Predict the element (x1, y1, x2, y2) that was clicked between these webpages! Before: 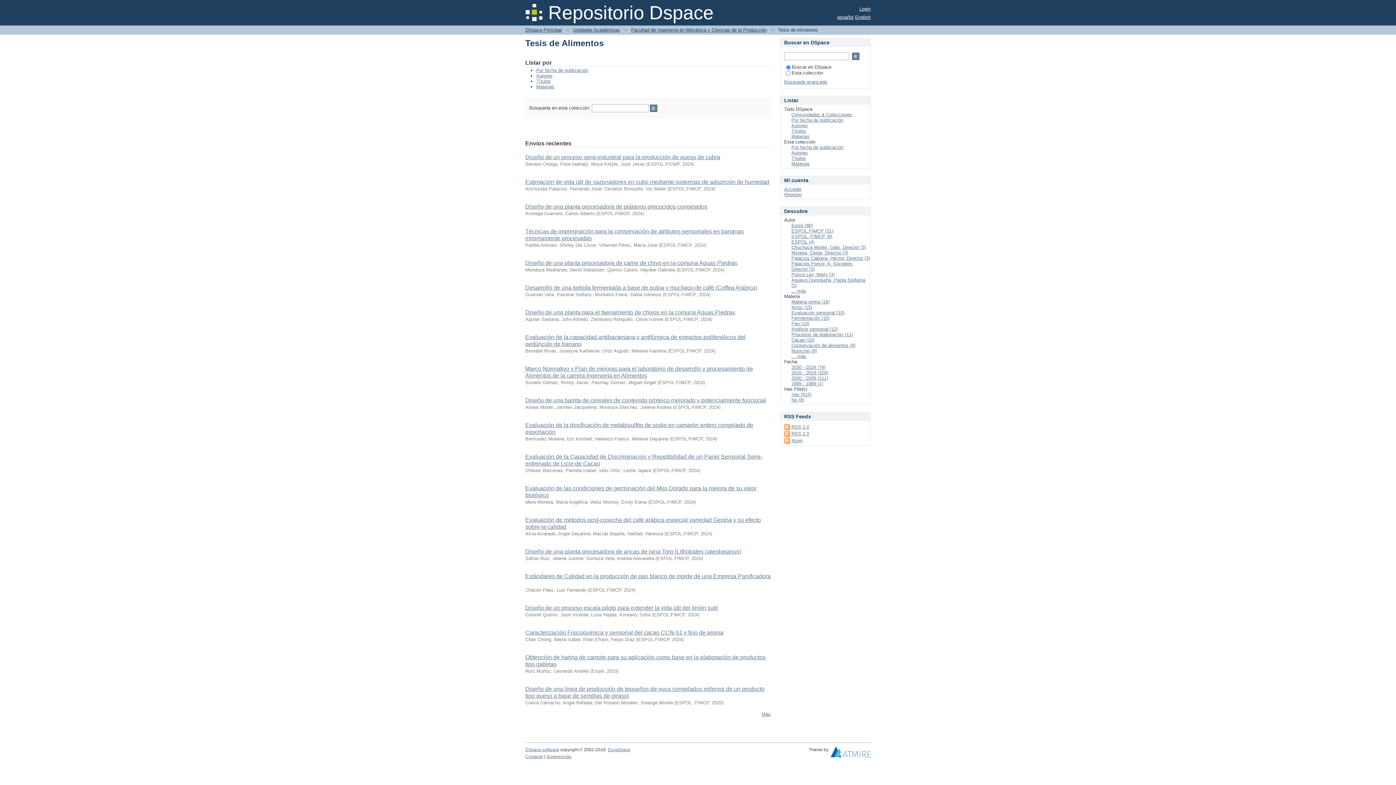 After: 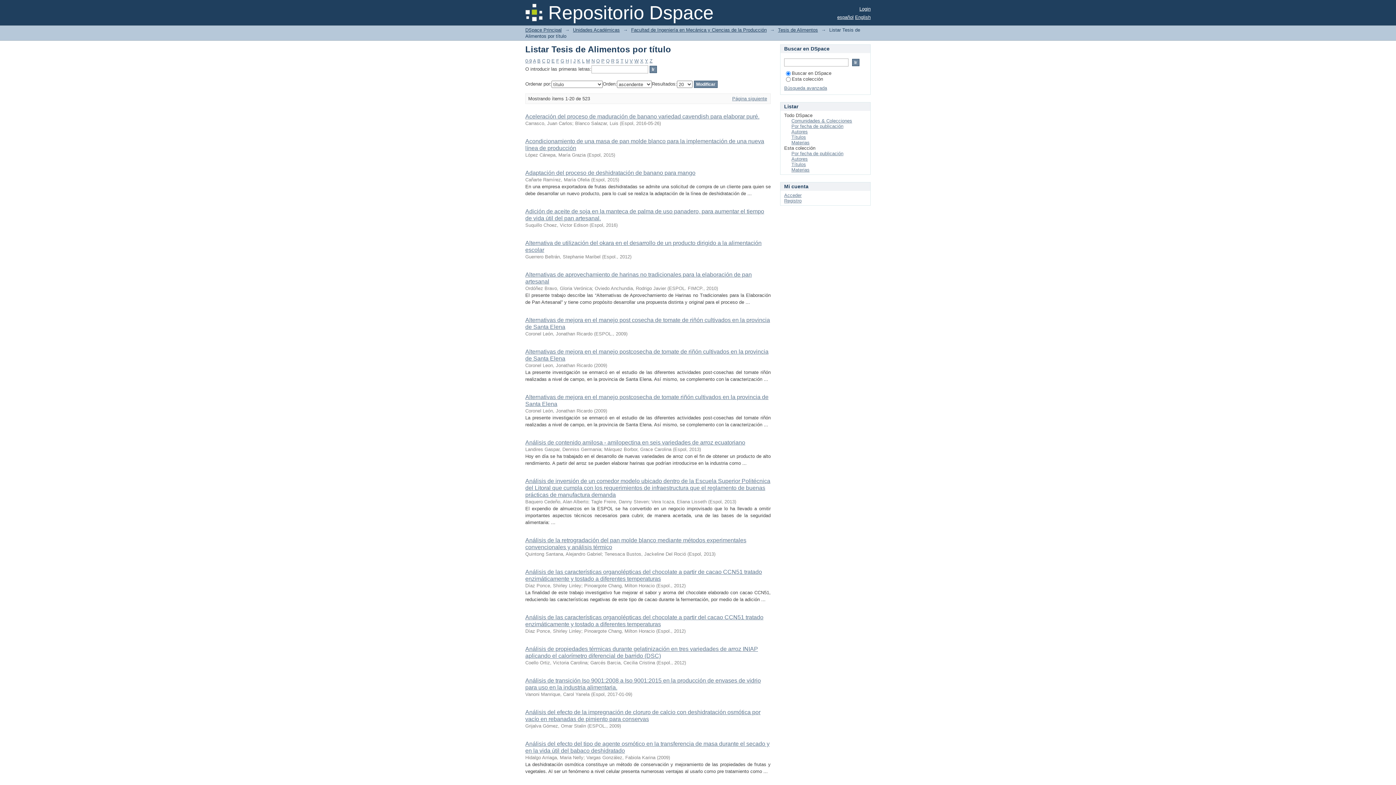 Action: label: Títulos bbox: (536, 78, 550, 84)